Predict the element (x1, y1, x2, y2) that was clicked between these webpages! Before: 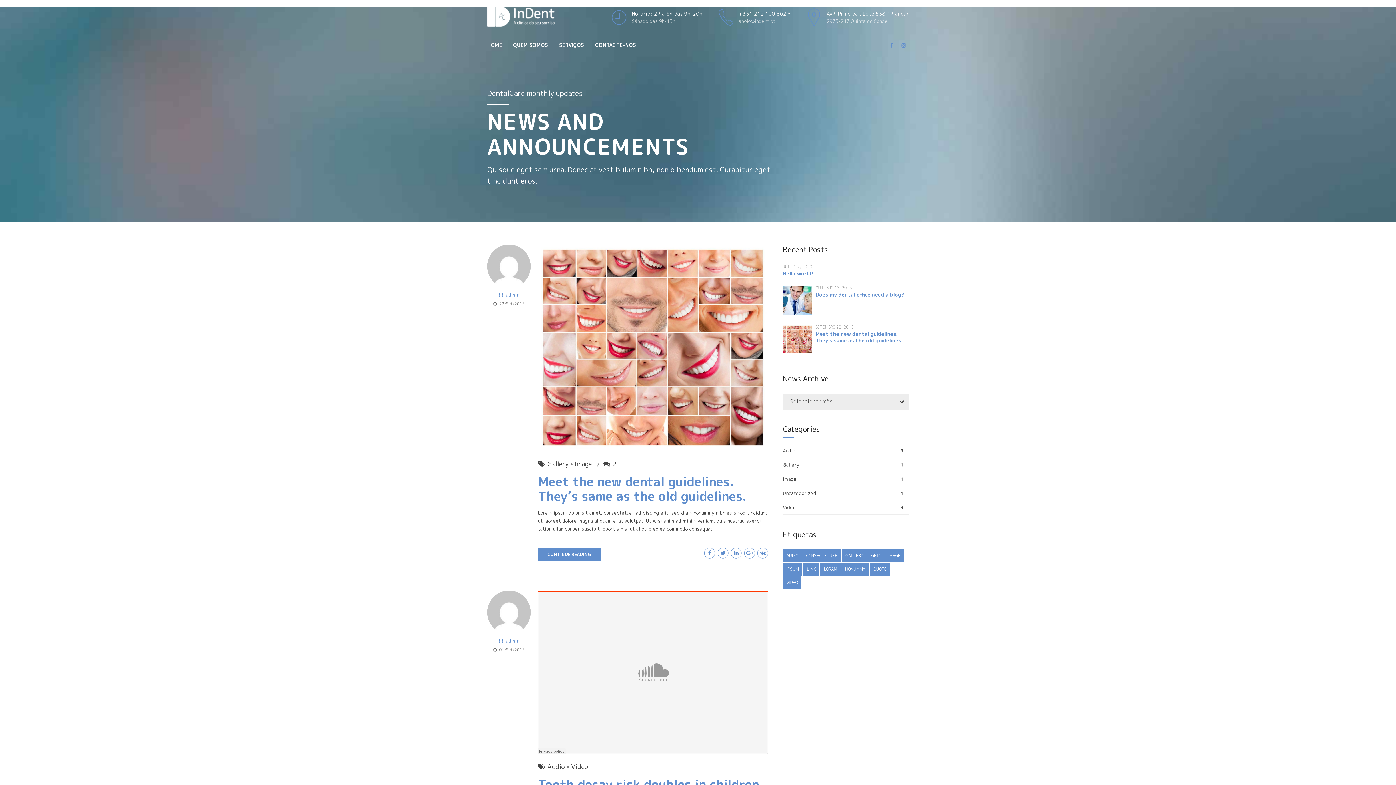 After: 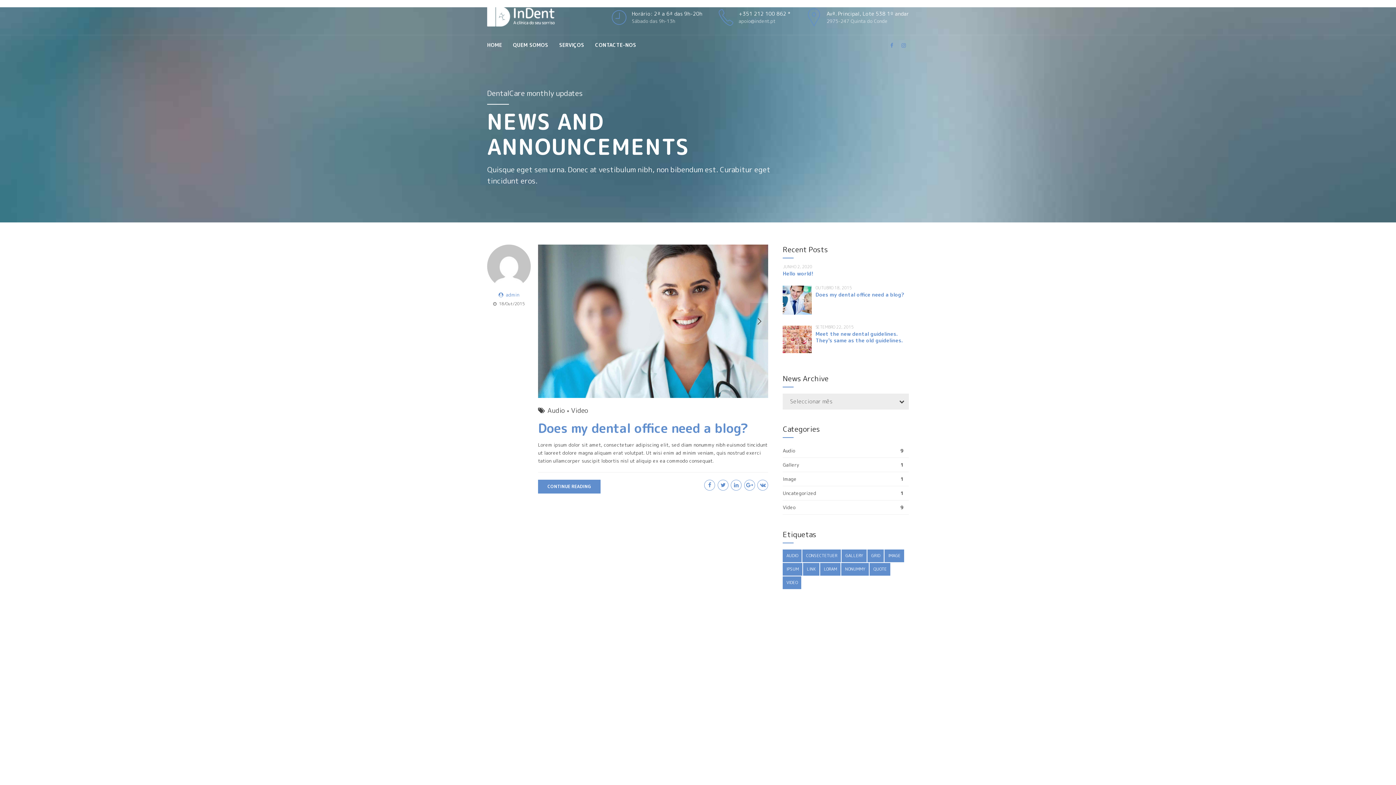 Action: label: Link (3 itens) bbox: (803, 563, 819, 576)